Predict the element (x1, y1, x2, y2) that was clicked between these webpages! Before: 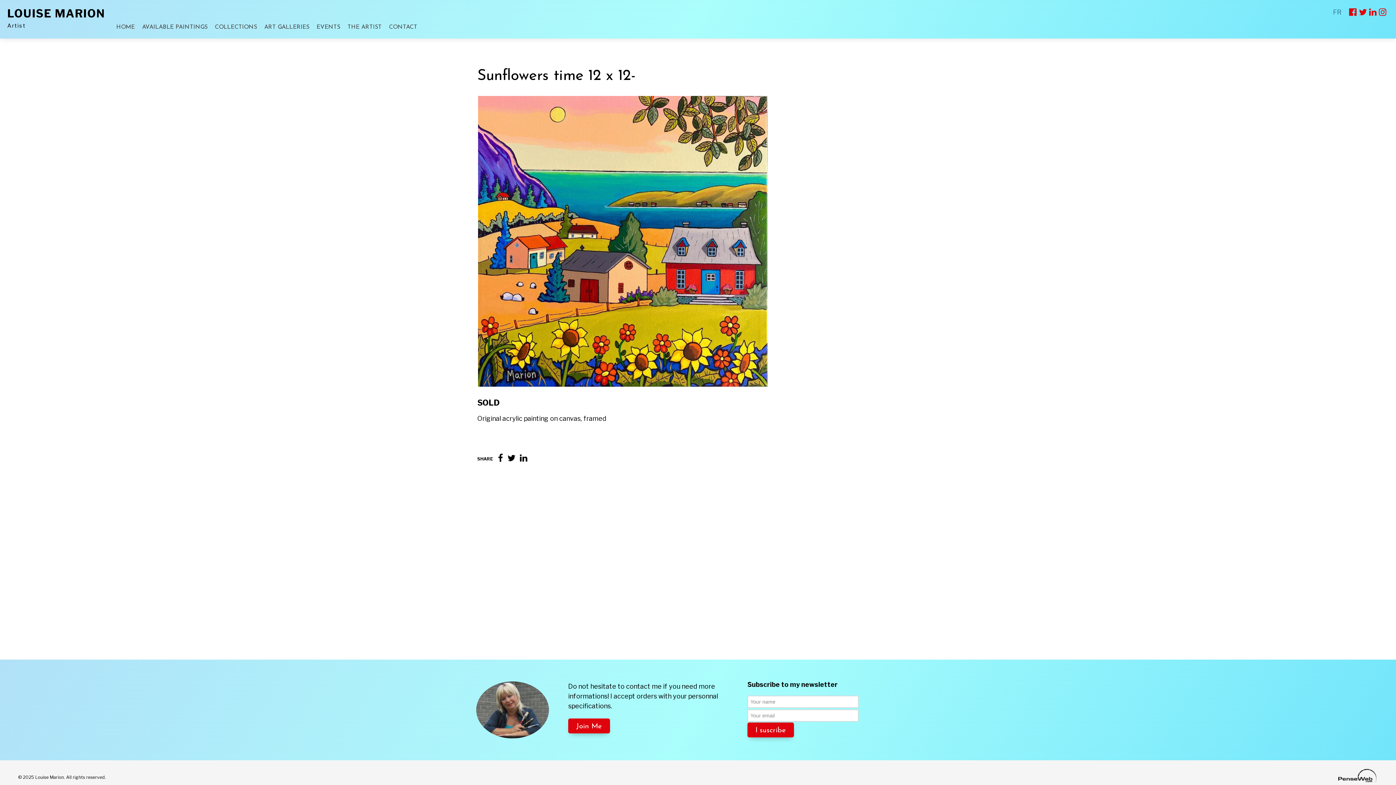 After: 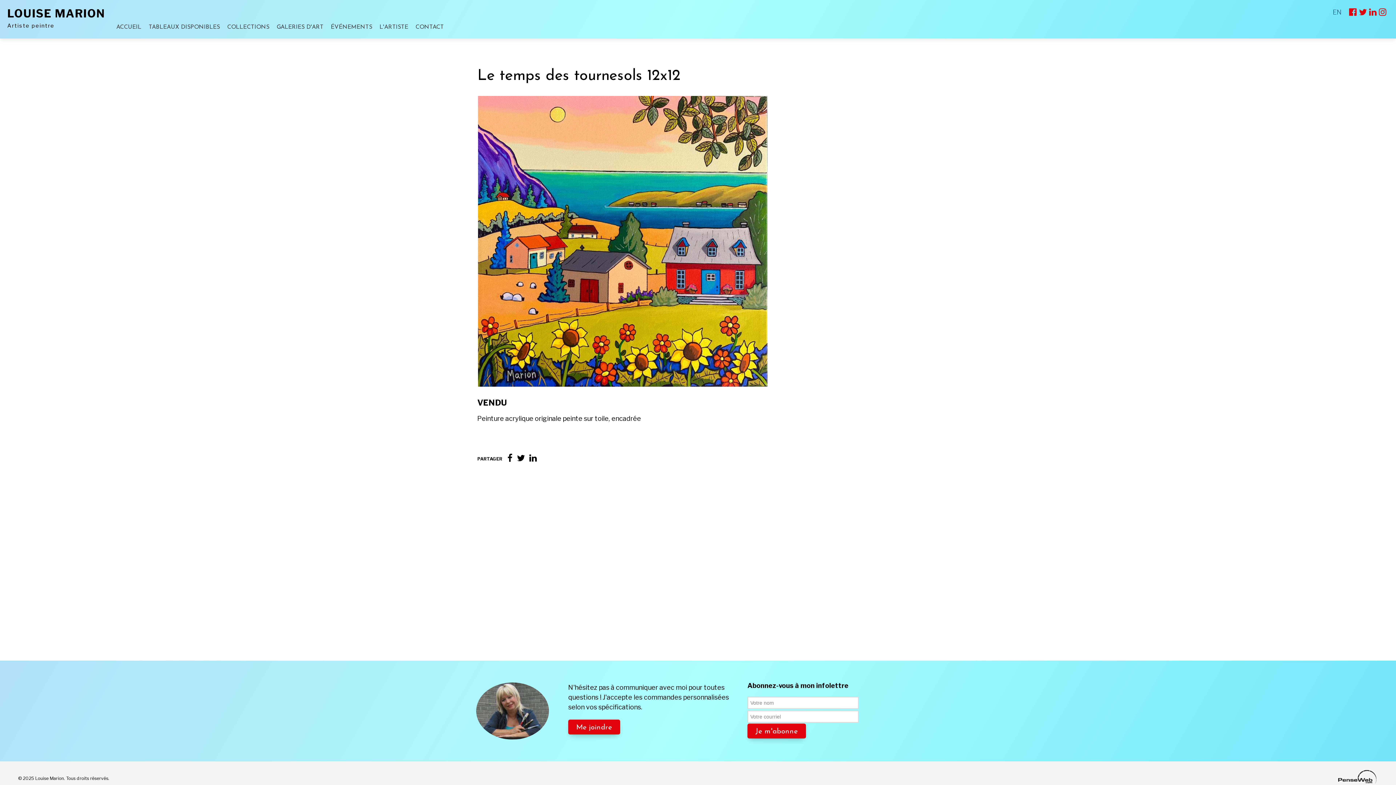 Action: bbox: (1333, 8, 1342, 16) label: FR